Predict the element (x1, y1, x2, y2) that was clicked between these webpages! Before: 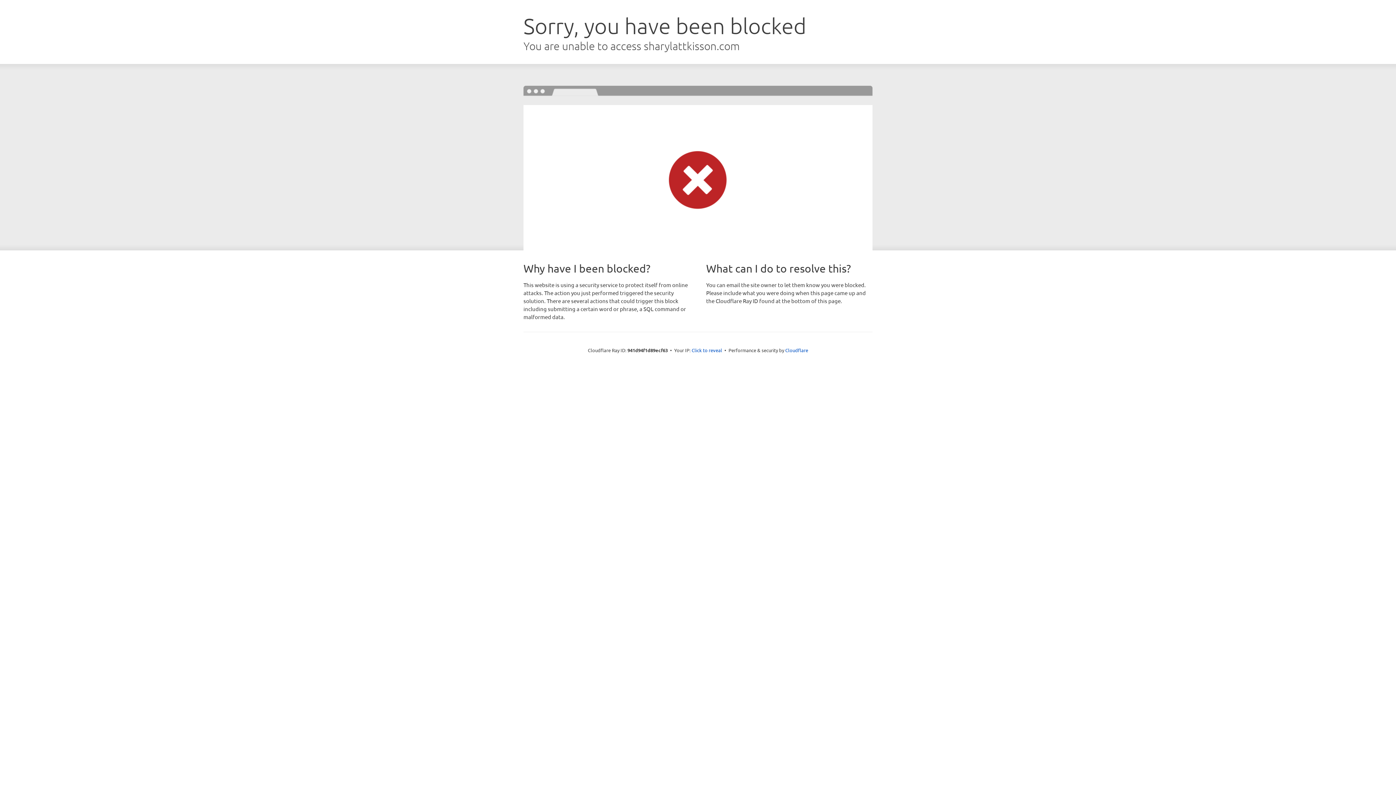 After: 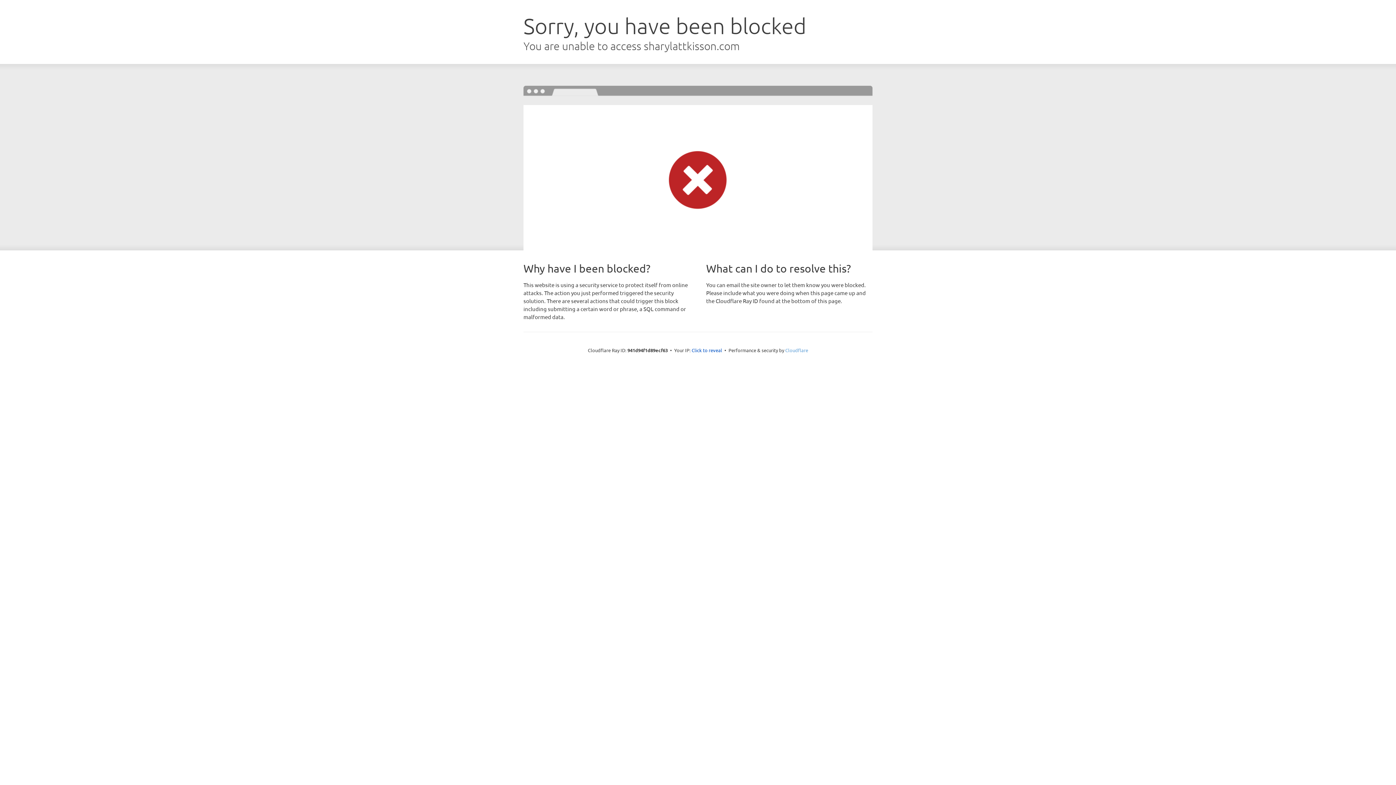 Action: bbox: (785, 347, 808, 353) label: Cloudflare